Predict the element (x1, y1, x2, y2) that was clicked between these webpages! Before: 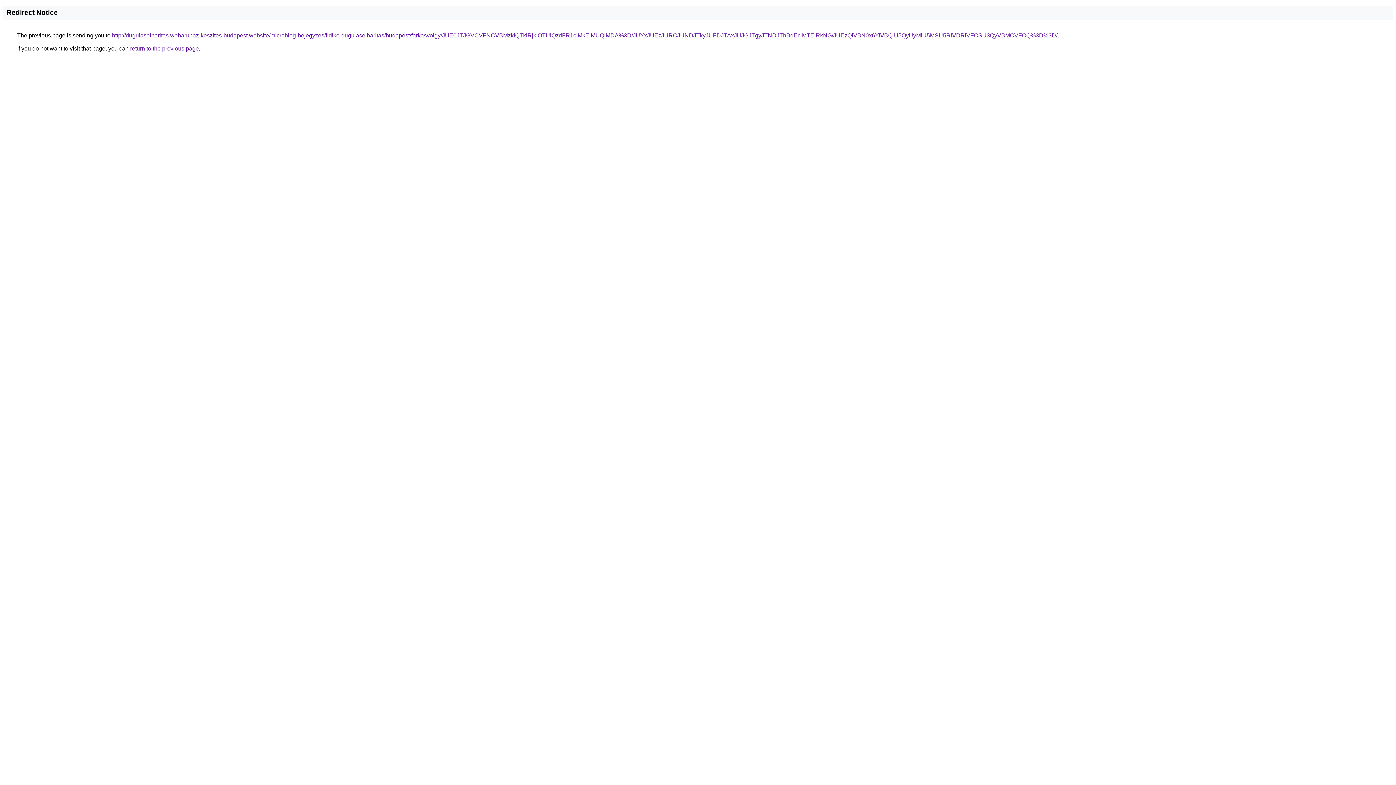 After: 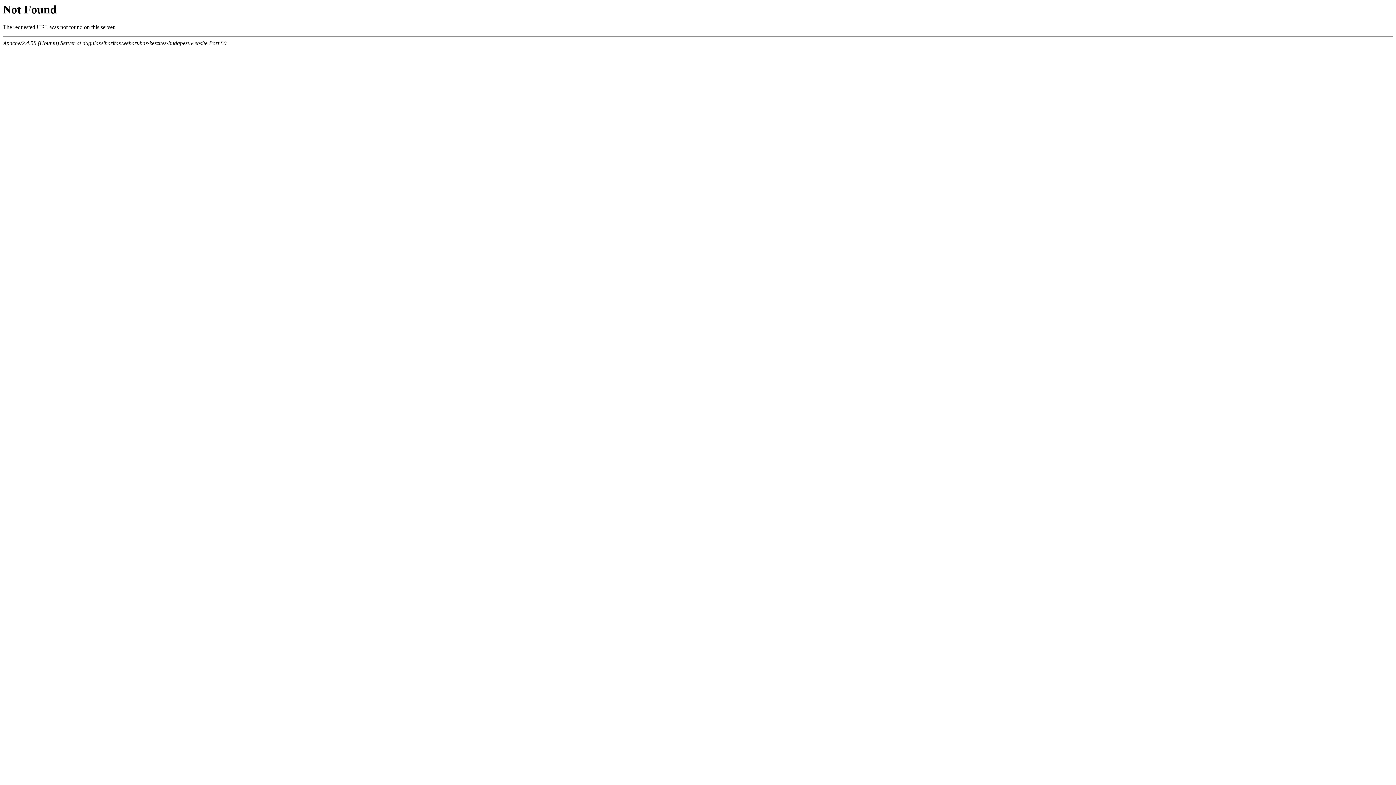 Action: bbox: (112, 32, 1057, 38) label: http://dugulaselharitas.webaruhaz-keszites-budapest.website/microblog-bejegyzes/ildiko-dugulaselharitas/budapest/farkasvolgy/JUE0JTJGVCVFNCVBMzklQTklRjklOTUlQzdFR1clMkElMUQlMDA%3D/JUYxJUEzJURCJUNDJTkyJUFDJTAxJUJGJTgyJTNDJThBdEclMTElRkNG/JUEzQiVBN0x6YiVBQiU5QyUyMiU5MSU5RiVDRiVFOSU3QyVBMCVFOQ%3D%3D/